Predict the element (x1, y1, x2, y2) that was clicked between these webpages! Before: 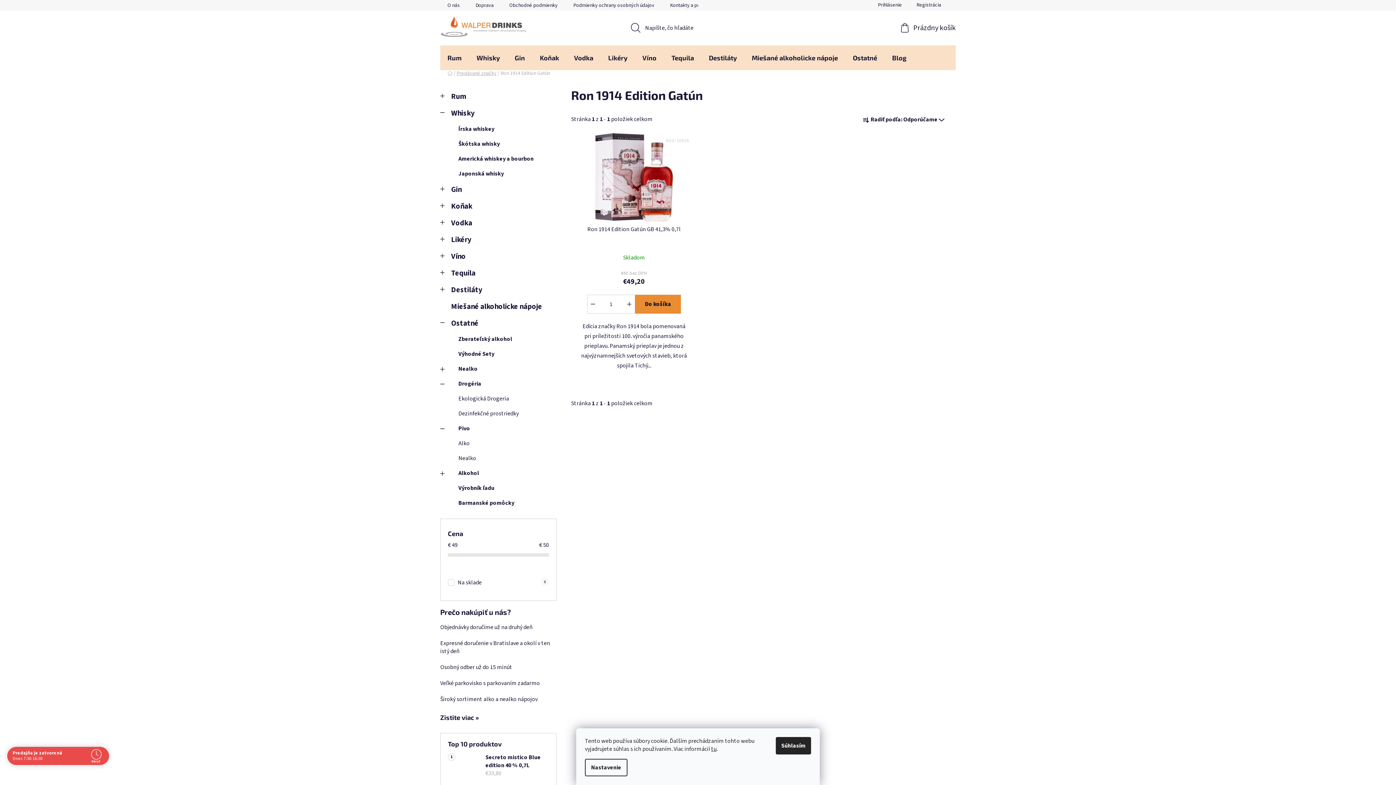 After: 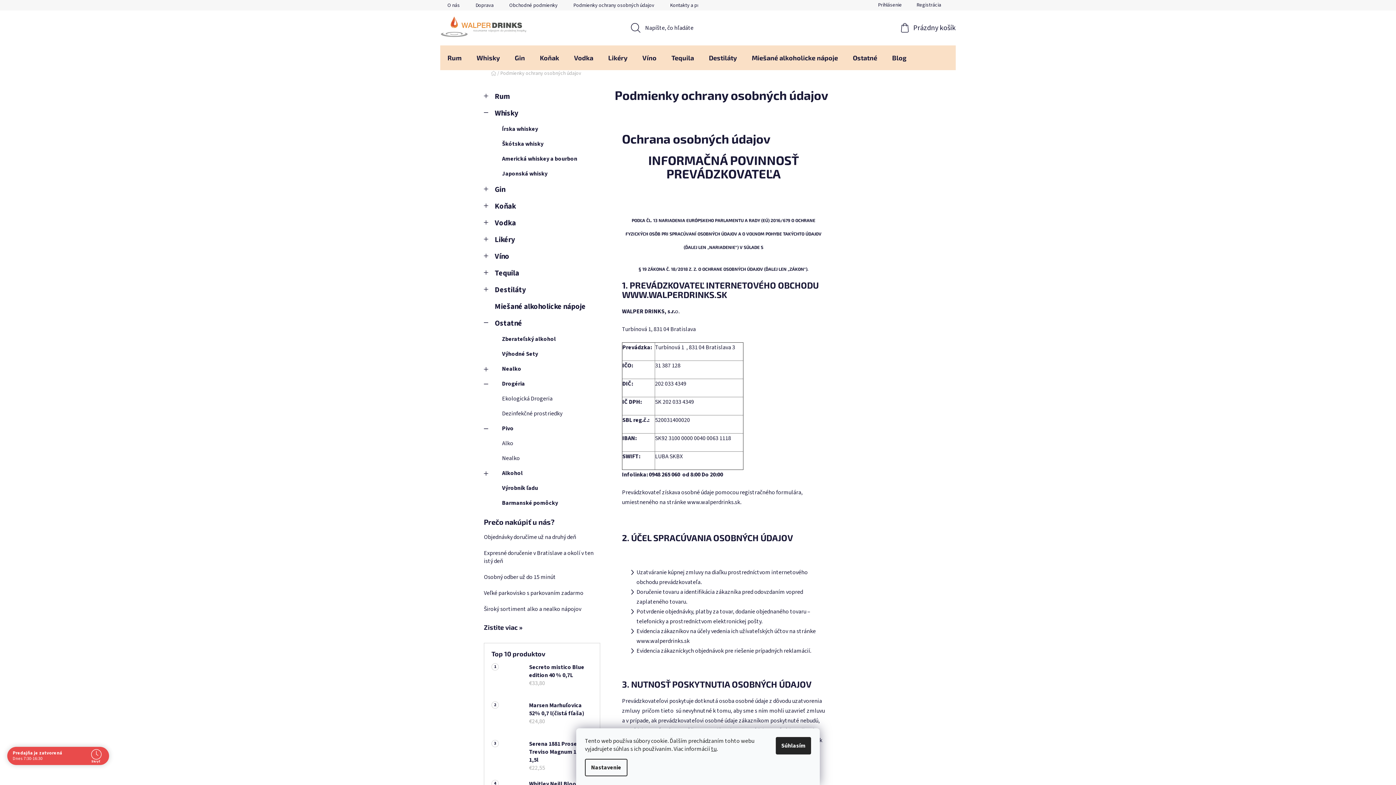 Action: label: Podmienky ochrany osobných údajov bbox: (566, 0, 661, 10)